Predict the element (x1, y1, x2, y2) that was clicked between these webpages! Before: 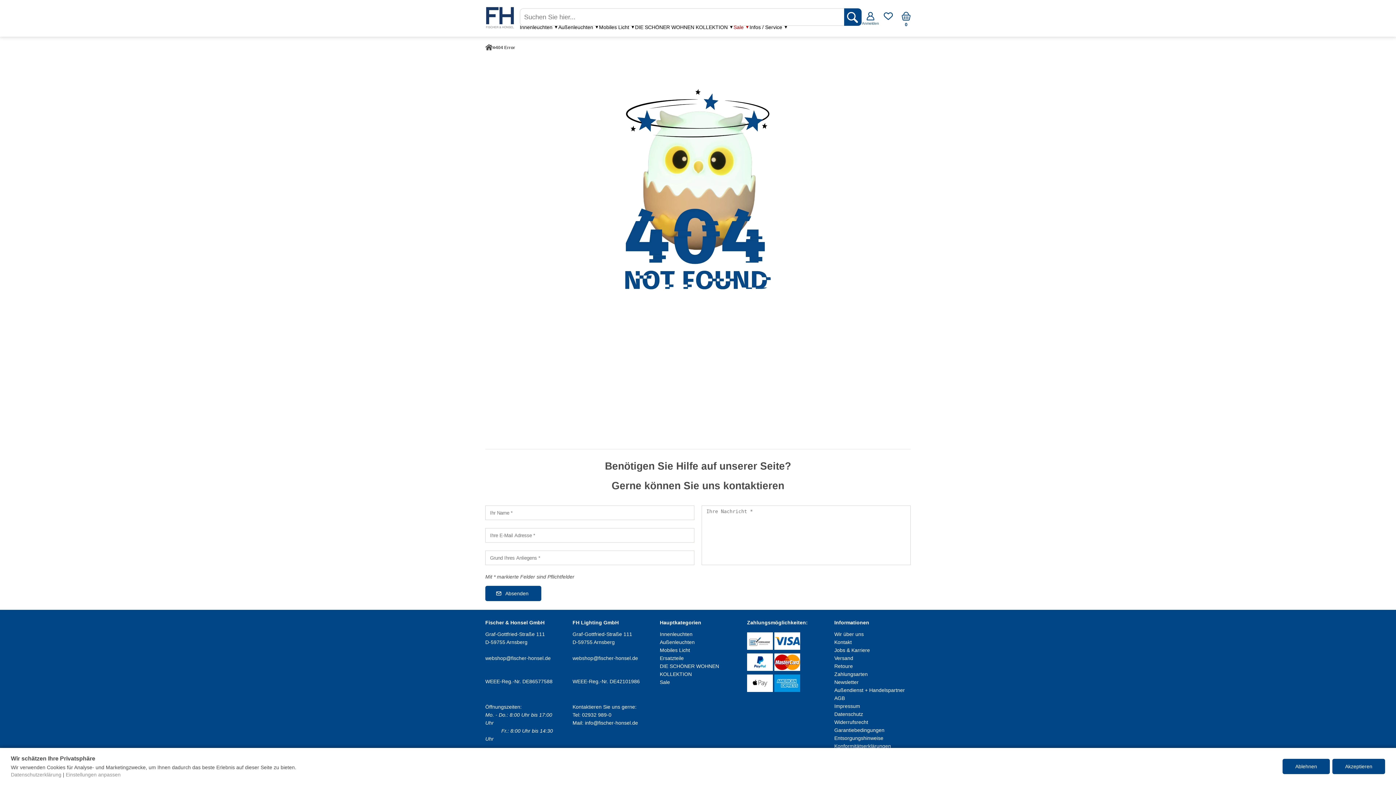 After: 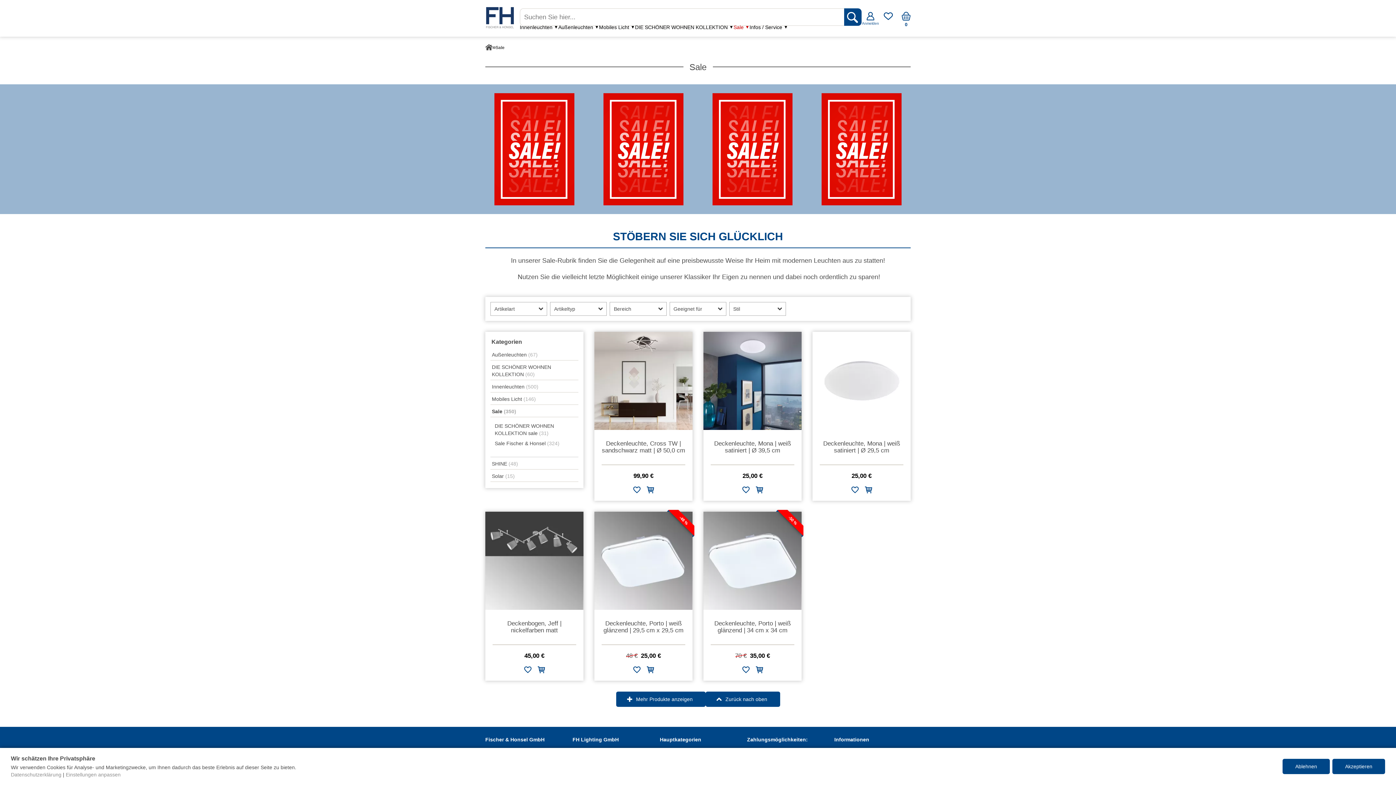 Action: bbox: (733, 23, 749, 30) label: Sale